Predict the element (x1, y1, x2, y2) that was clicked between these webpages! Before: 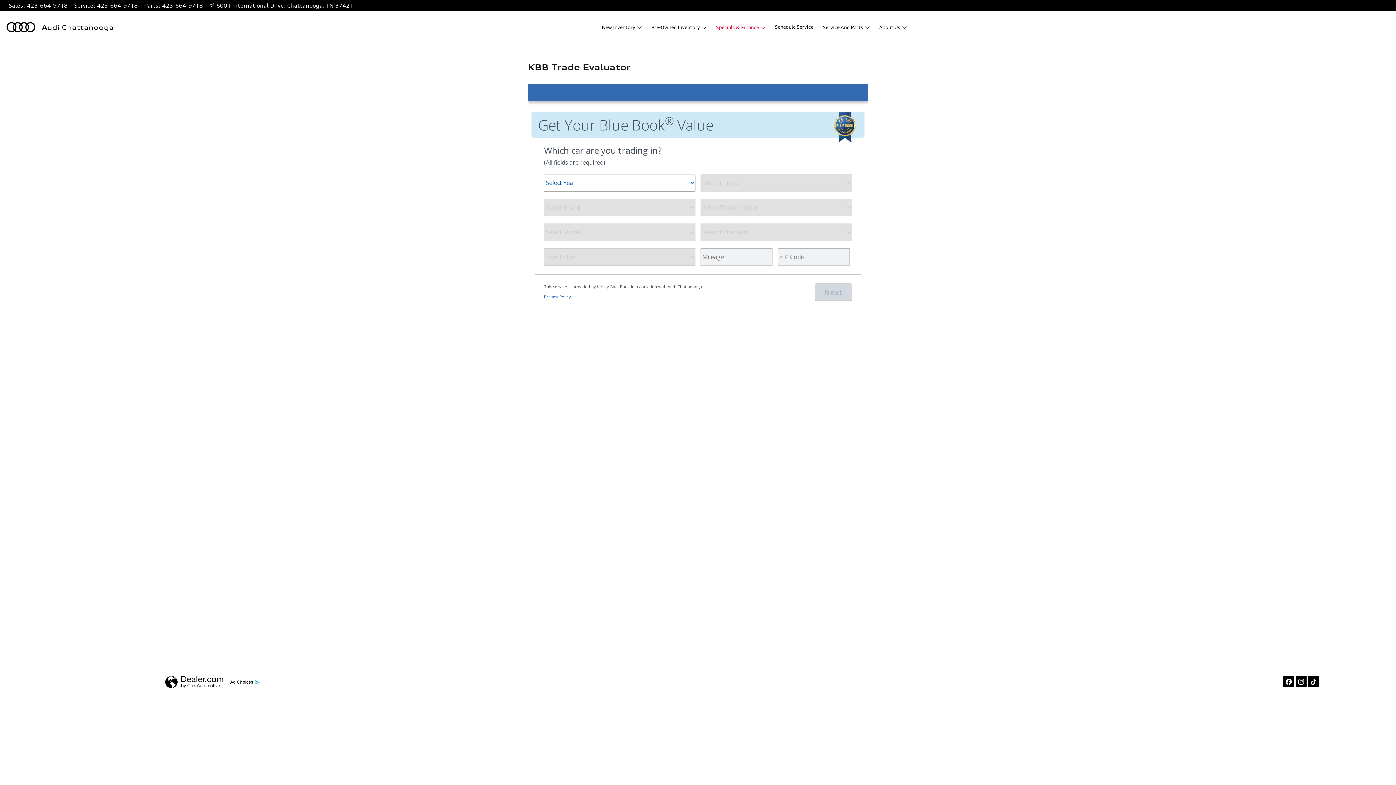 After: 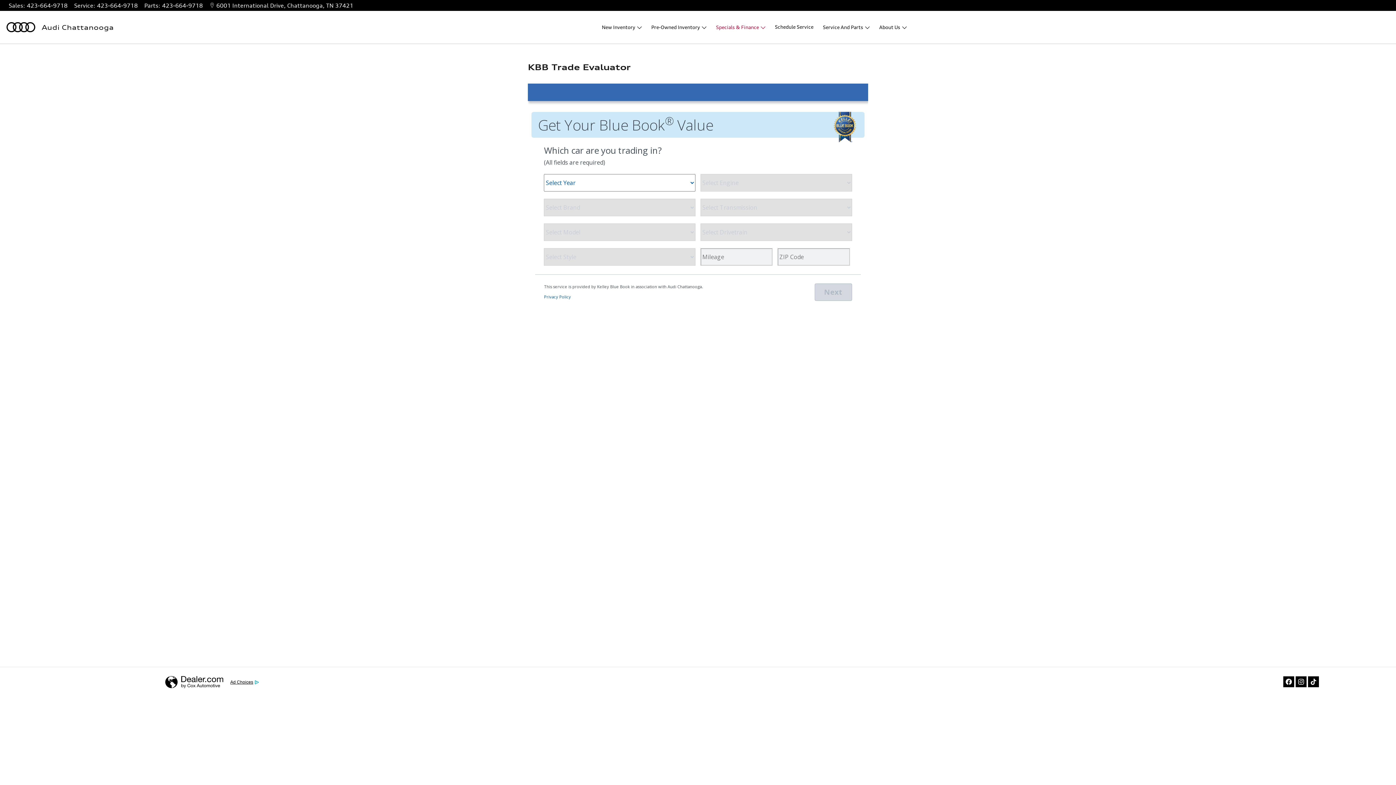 Action: bbox: (229, 679, 259, 685) label: Ad Choices